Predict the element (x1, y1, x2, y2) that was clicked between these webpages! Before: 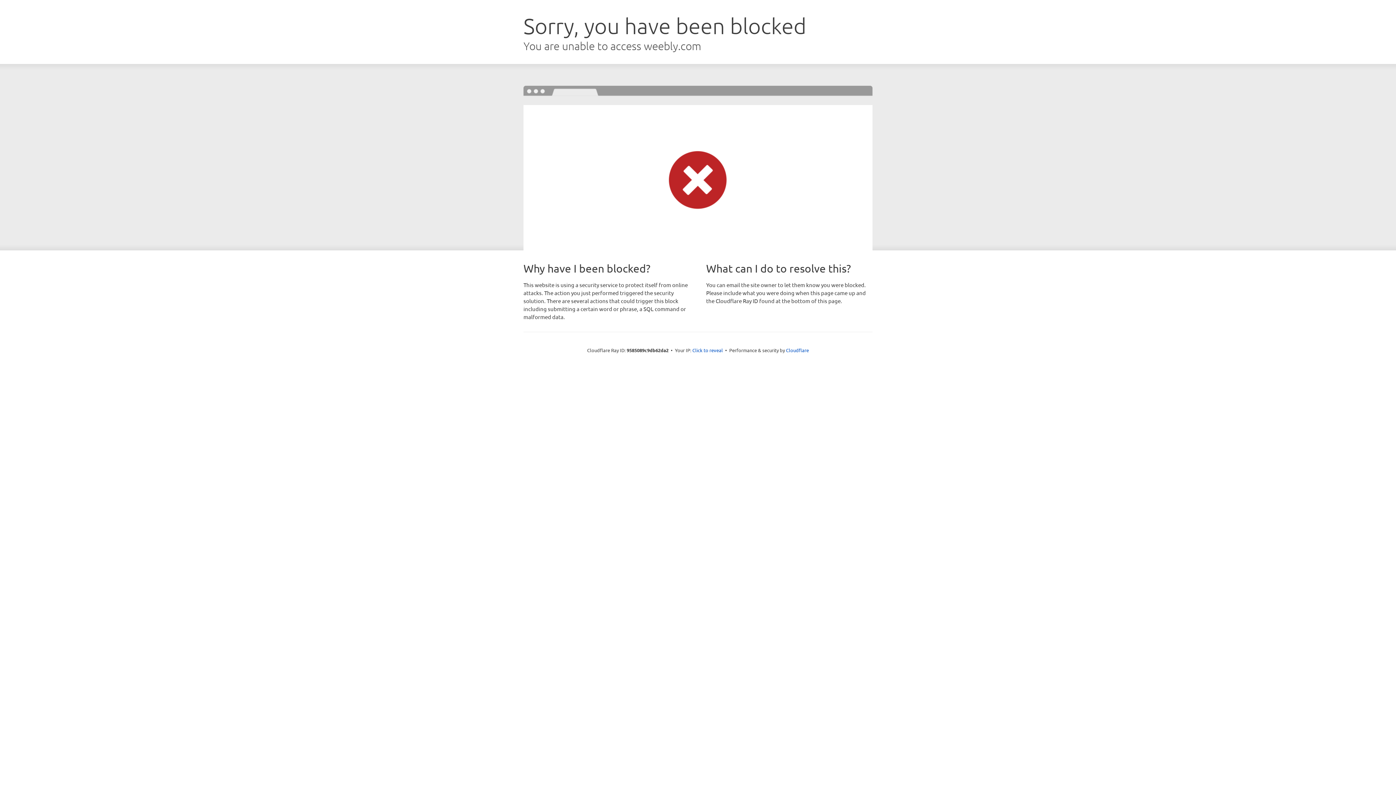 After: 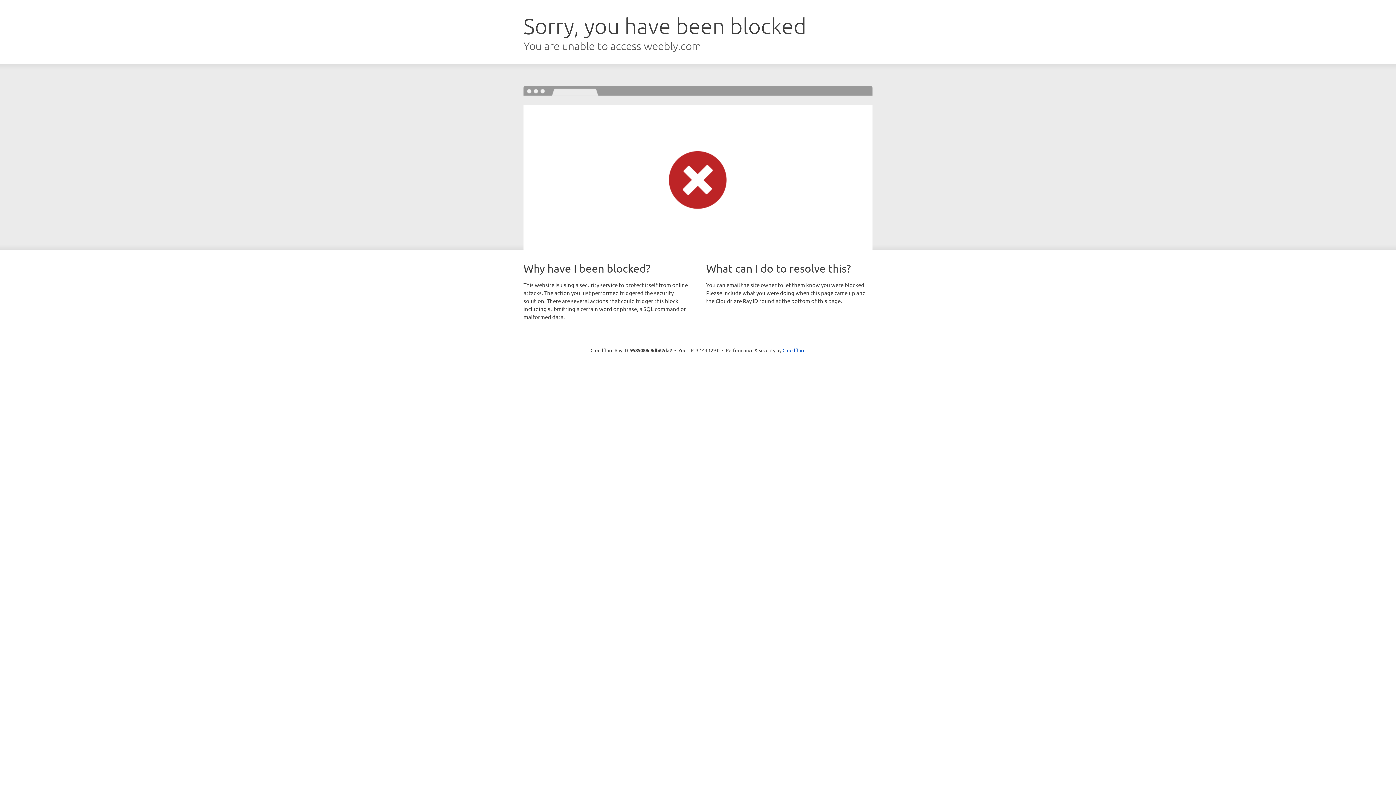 Action: bbox: (692, 346, 723, 353) label: Click to reveal